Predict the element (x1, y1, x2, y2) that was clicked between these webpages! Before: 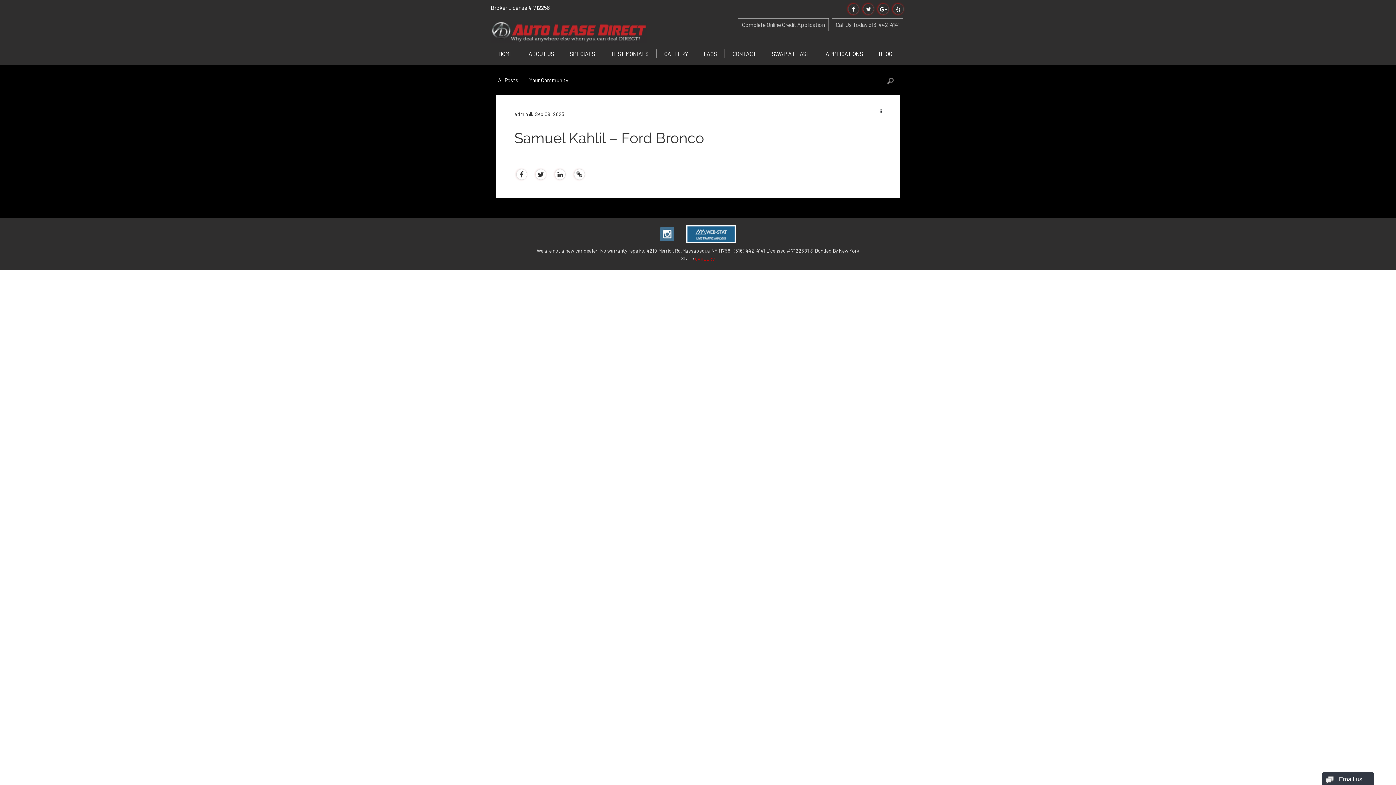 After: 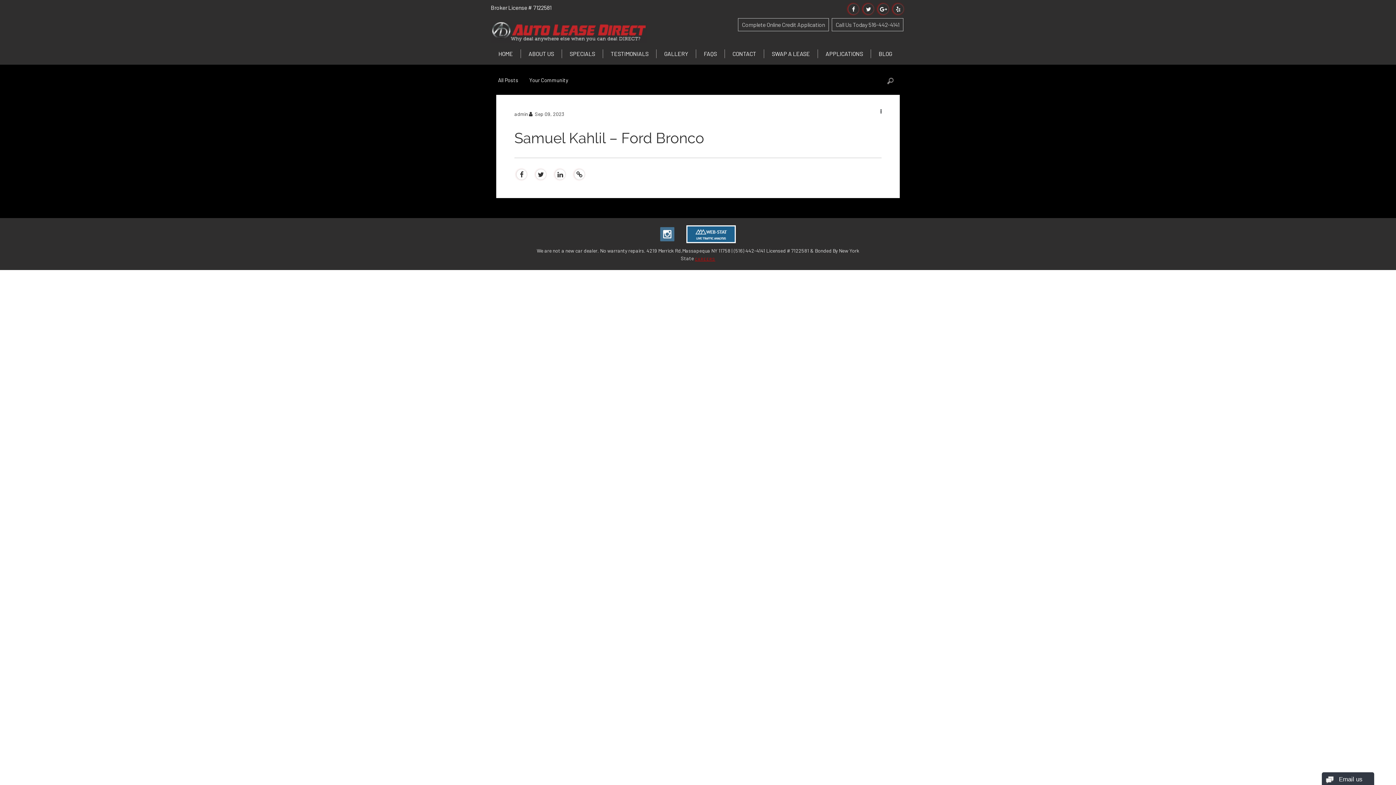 Action: bbox: (686, 230, 736, 236)